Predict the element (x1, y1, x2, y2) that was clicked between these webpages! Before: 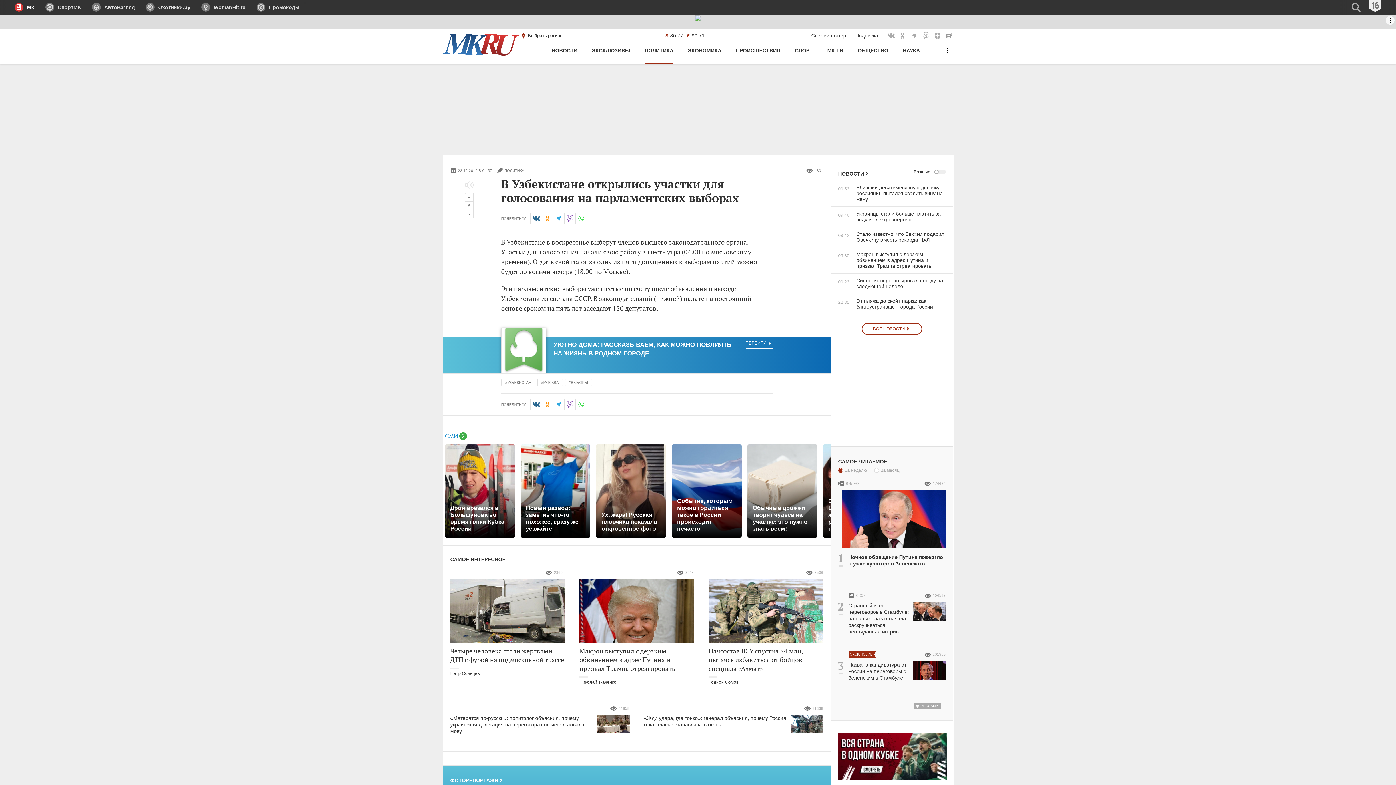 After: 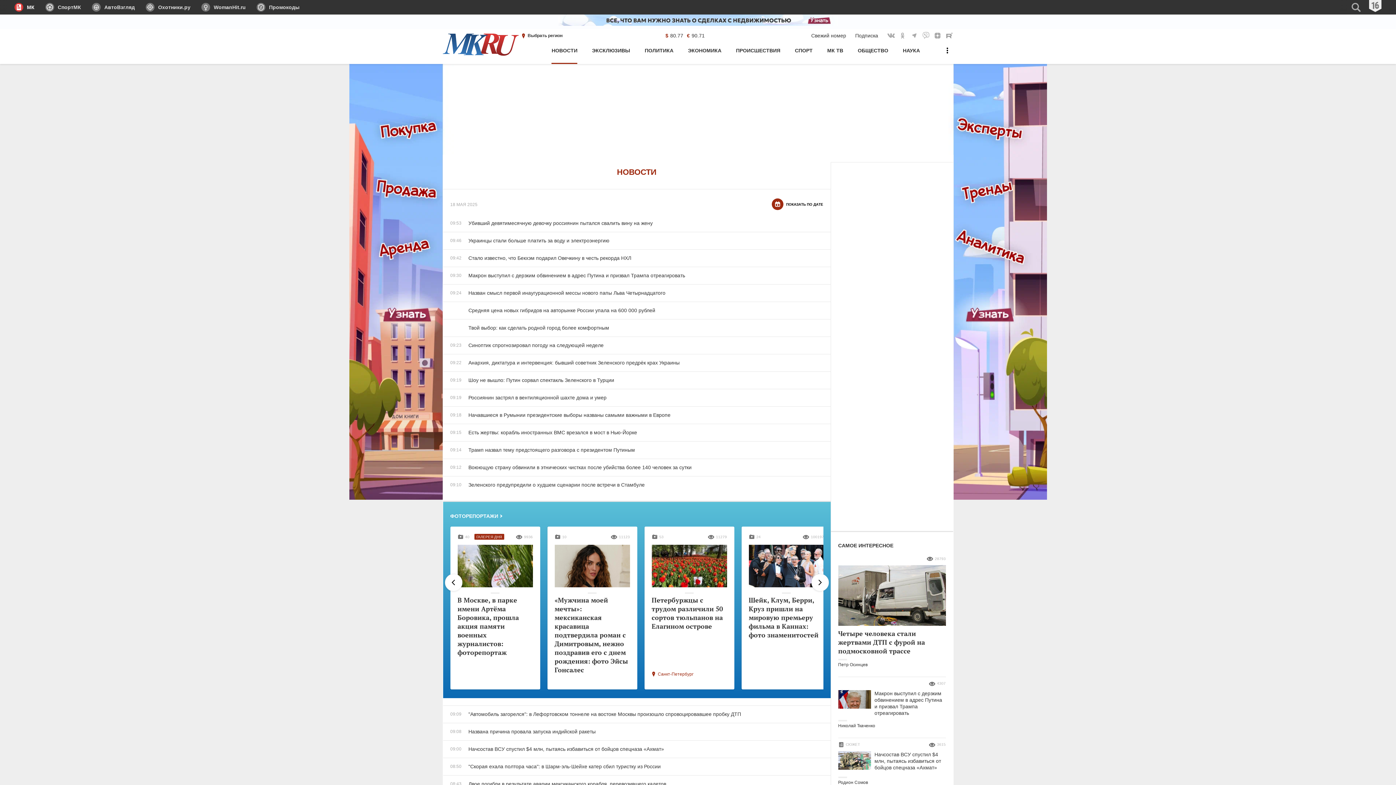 Action: label: ВСЕ НОВОСТИ bbox: (861, 323, 922, 334)